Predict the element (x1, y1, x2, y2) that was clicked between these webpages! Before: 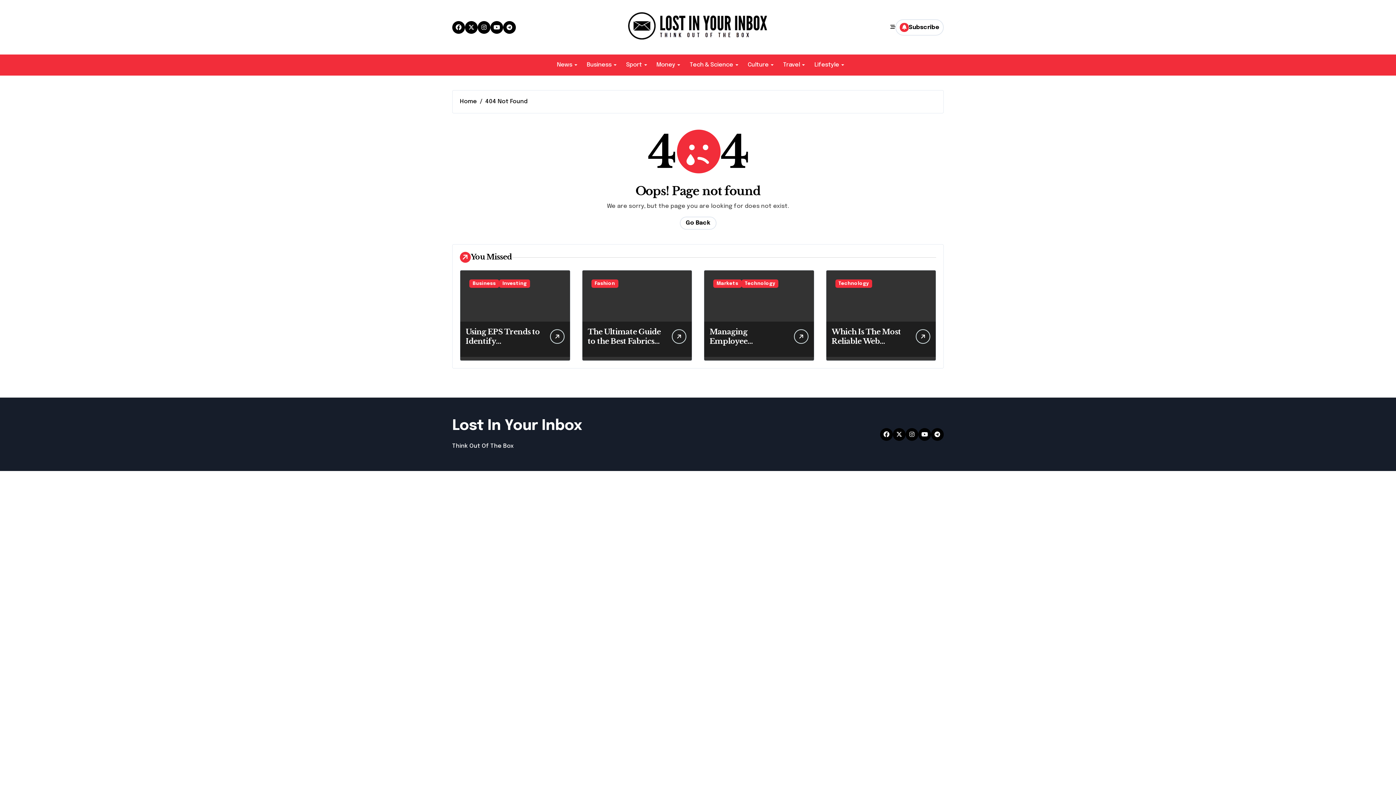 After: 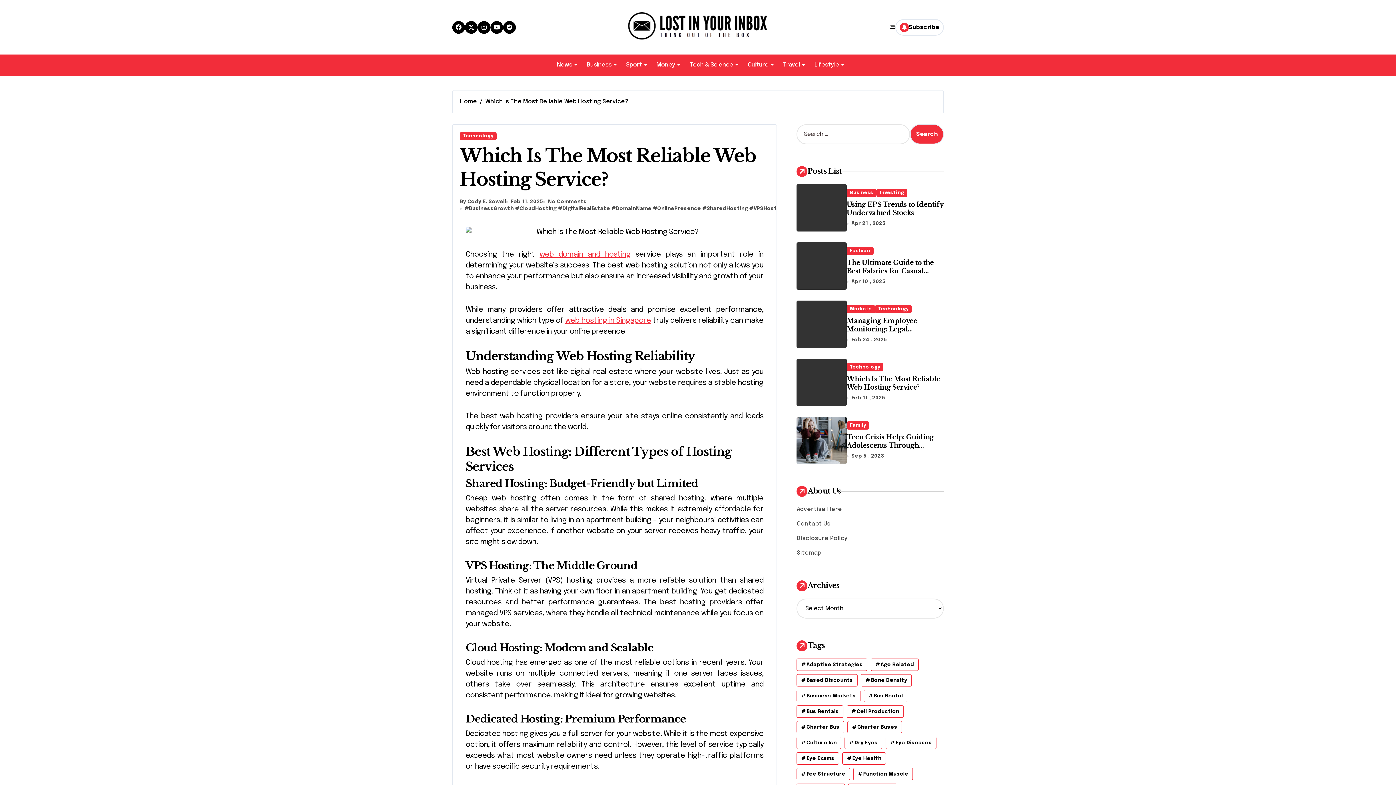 Action: bbox: (916, 329, 930, 344)